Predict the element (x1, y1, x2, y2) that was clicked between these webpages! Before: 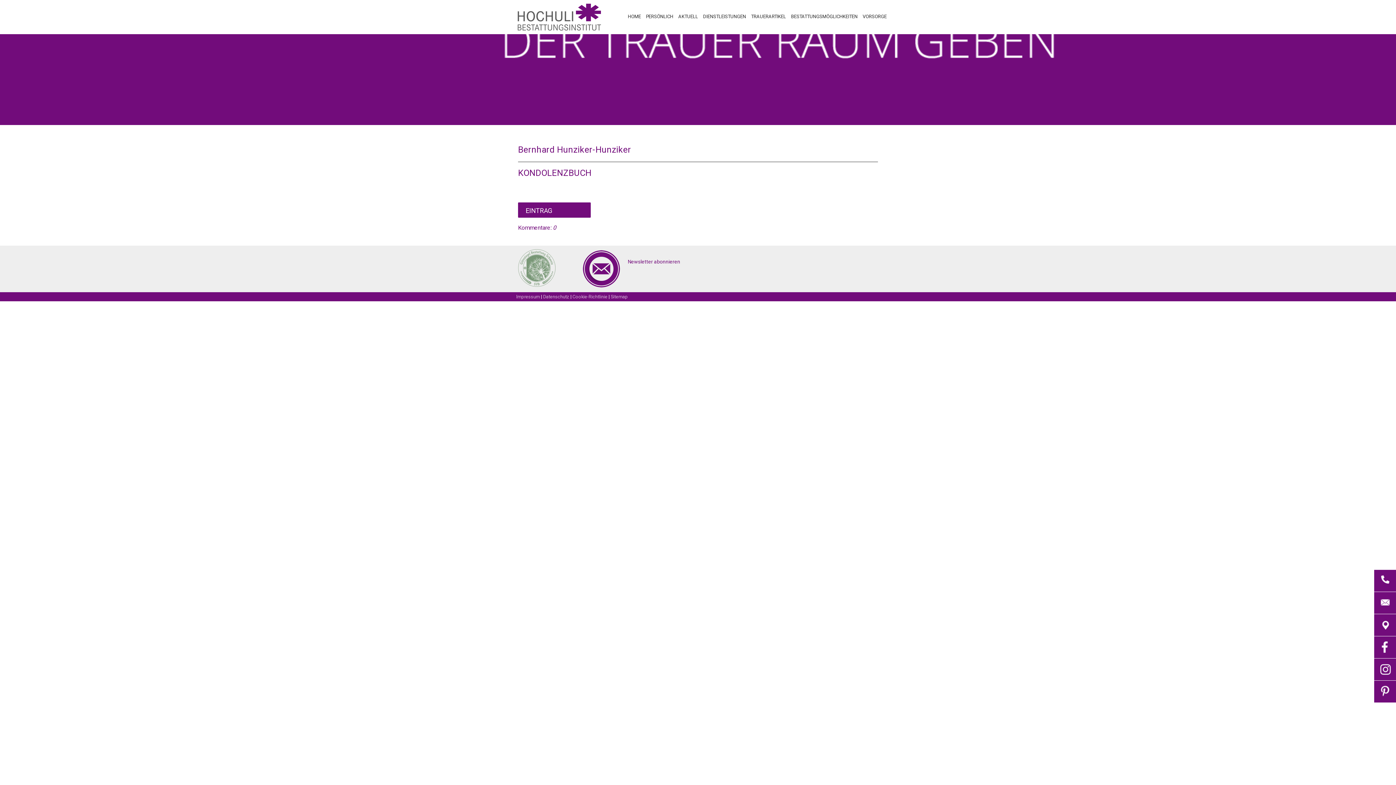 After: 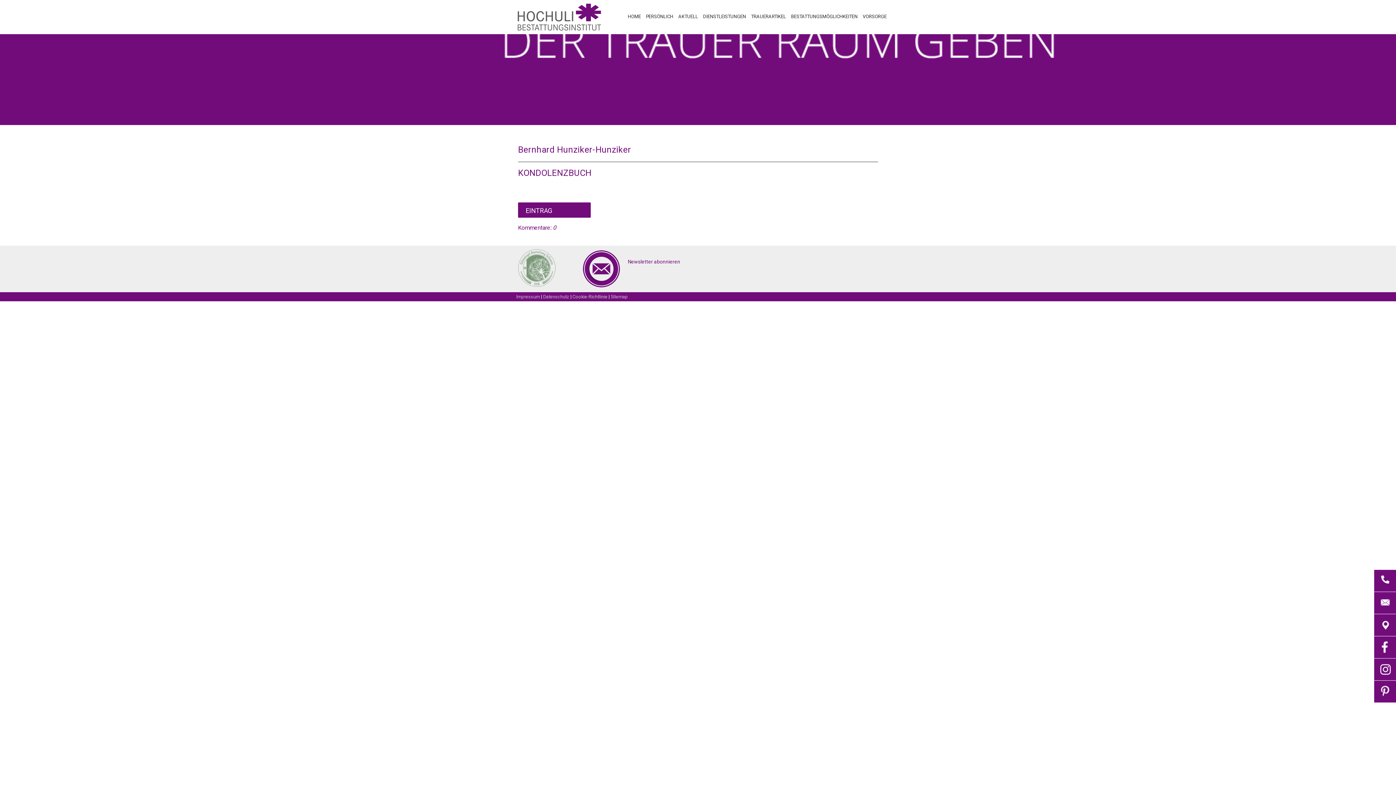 Action: label: Cookie-Richtlinie bbox: (572, 294, 607, 299)